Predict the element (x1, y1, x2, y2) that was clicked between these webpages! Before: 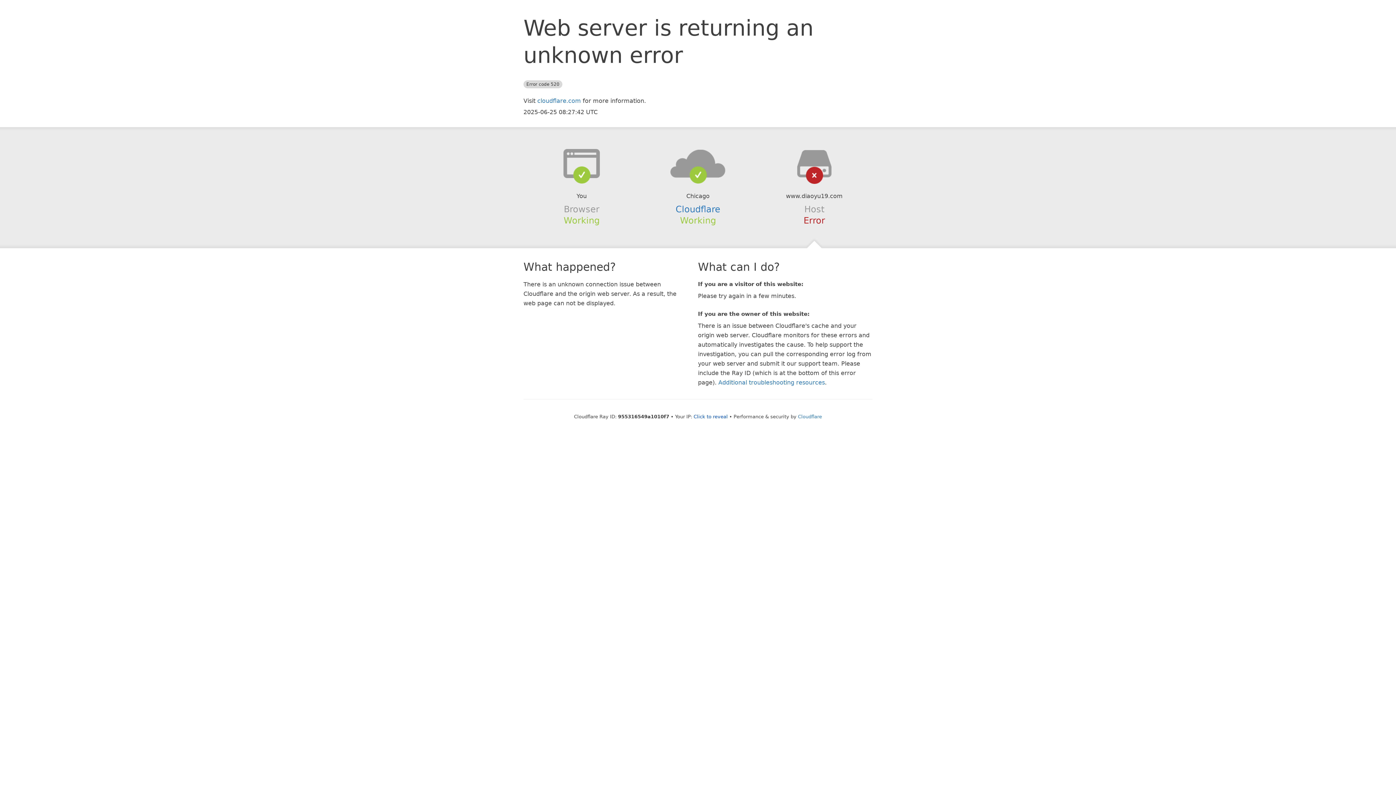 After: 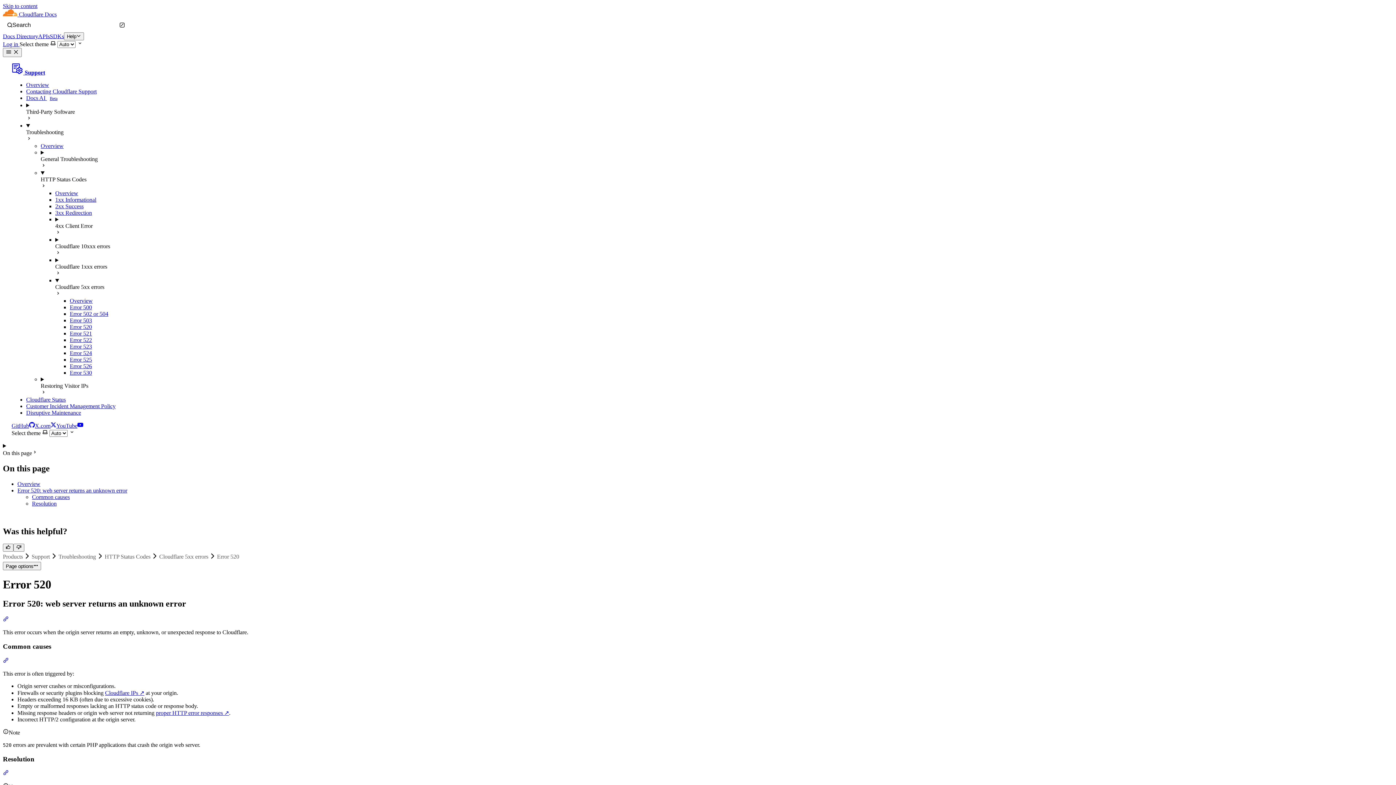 Action: label: Additional troubleshooting resources bbox: (718, 379, 825, 386)